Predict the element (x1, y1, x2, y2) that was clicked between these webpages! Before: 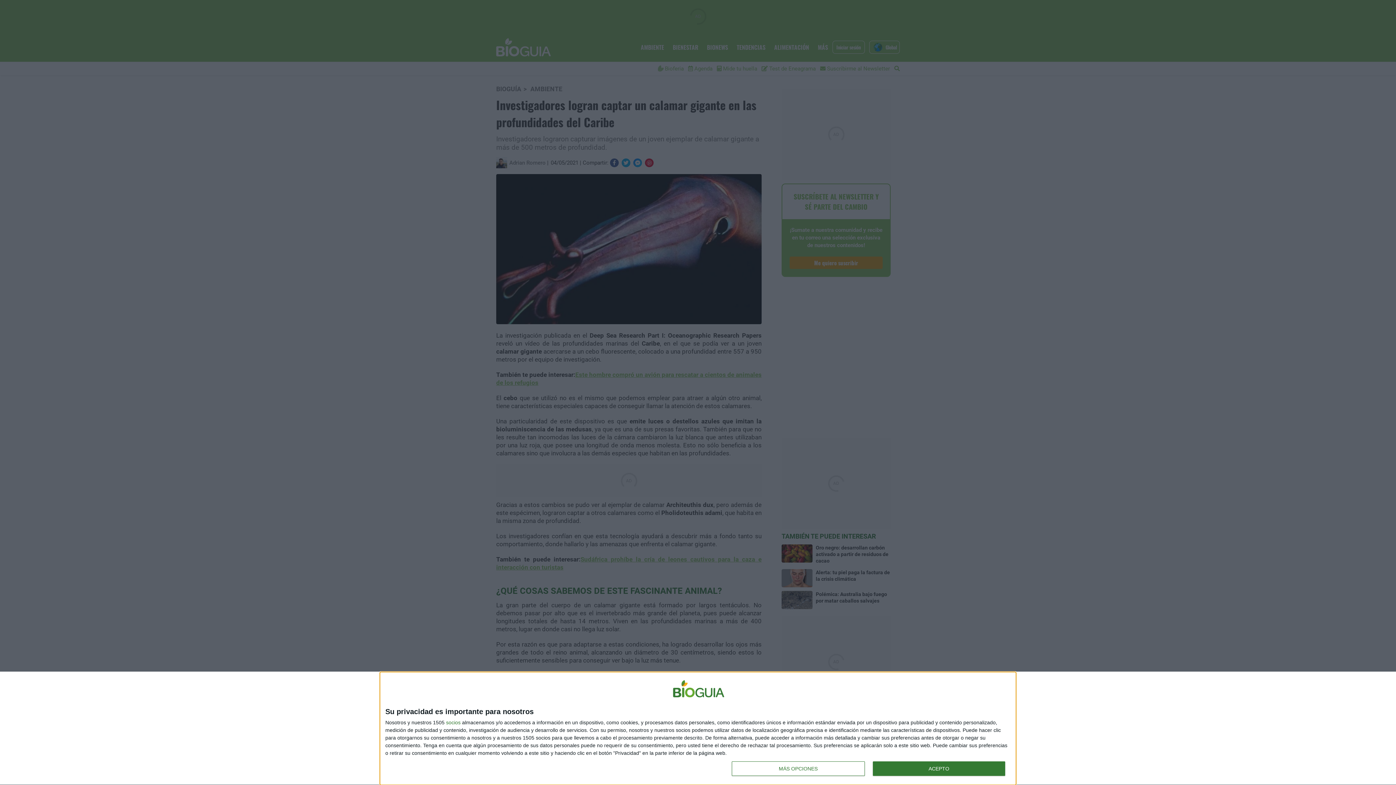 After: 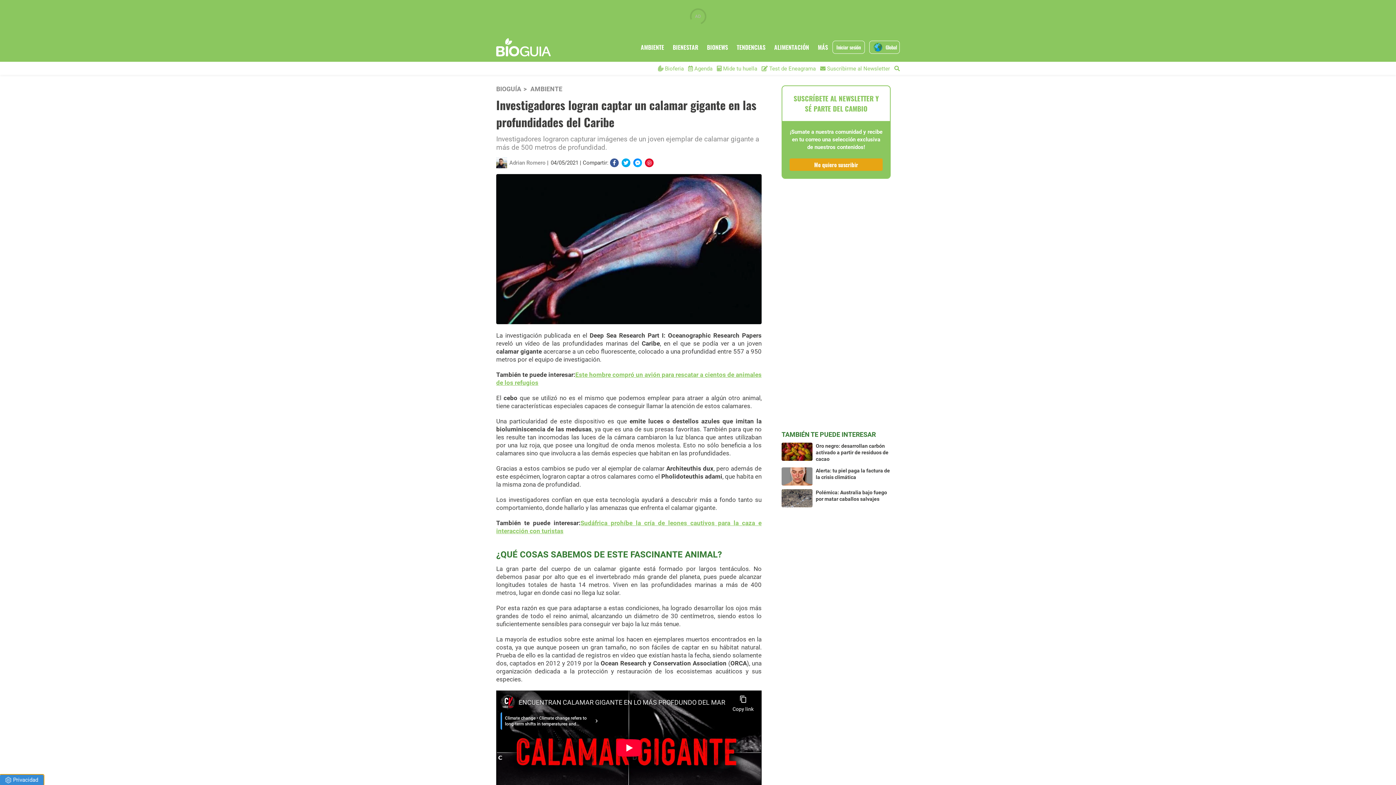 Action: label: ACEPTO bbox: (872, 761, 1005, 776)